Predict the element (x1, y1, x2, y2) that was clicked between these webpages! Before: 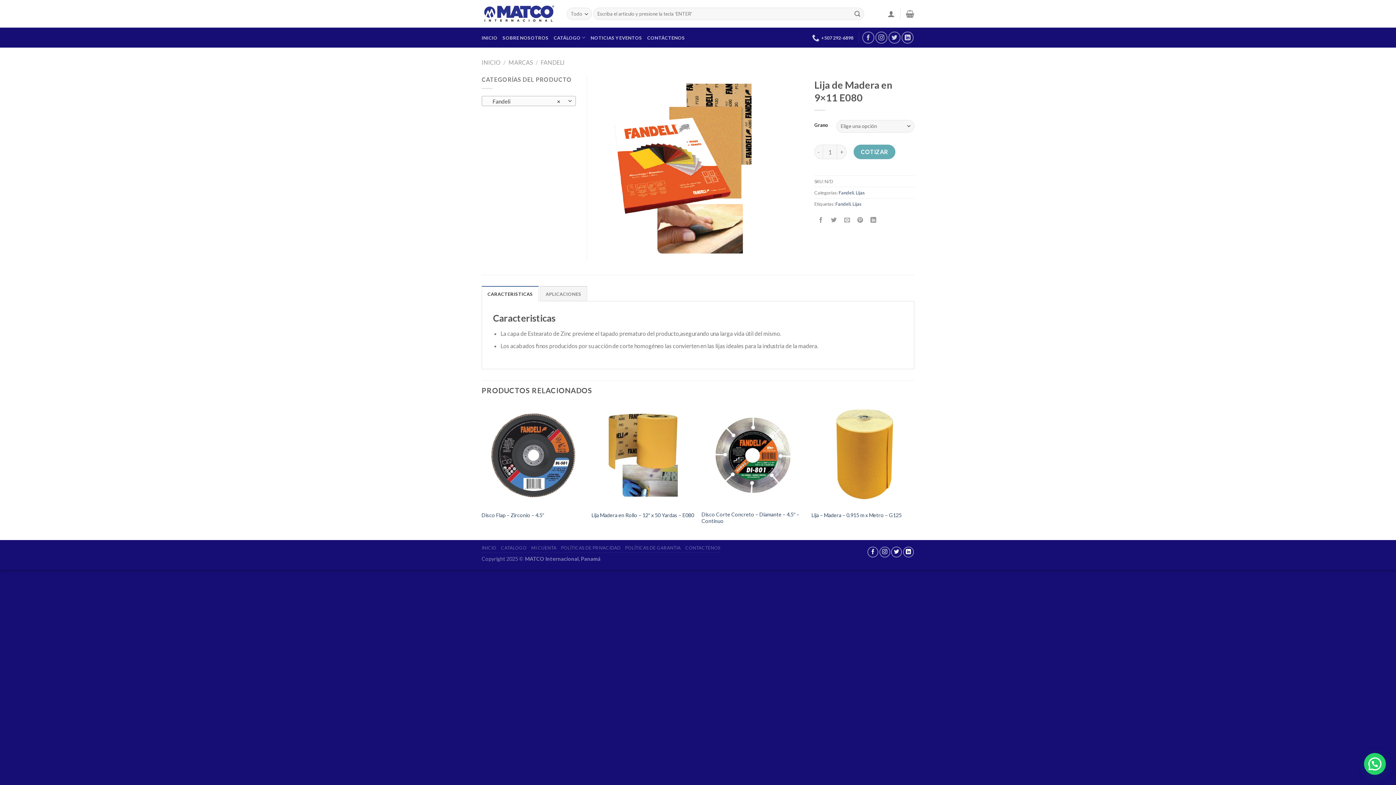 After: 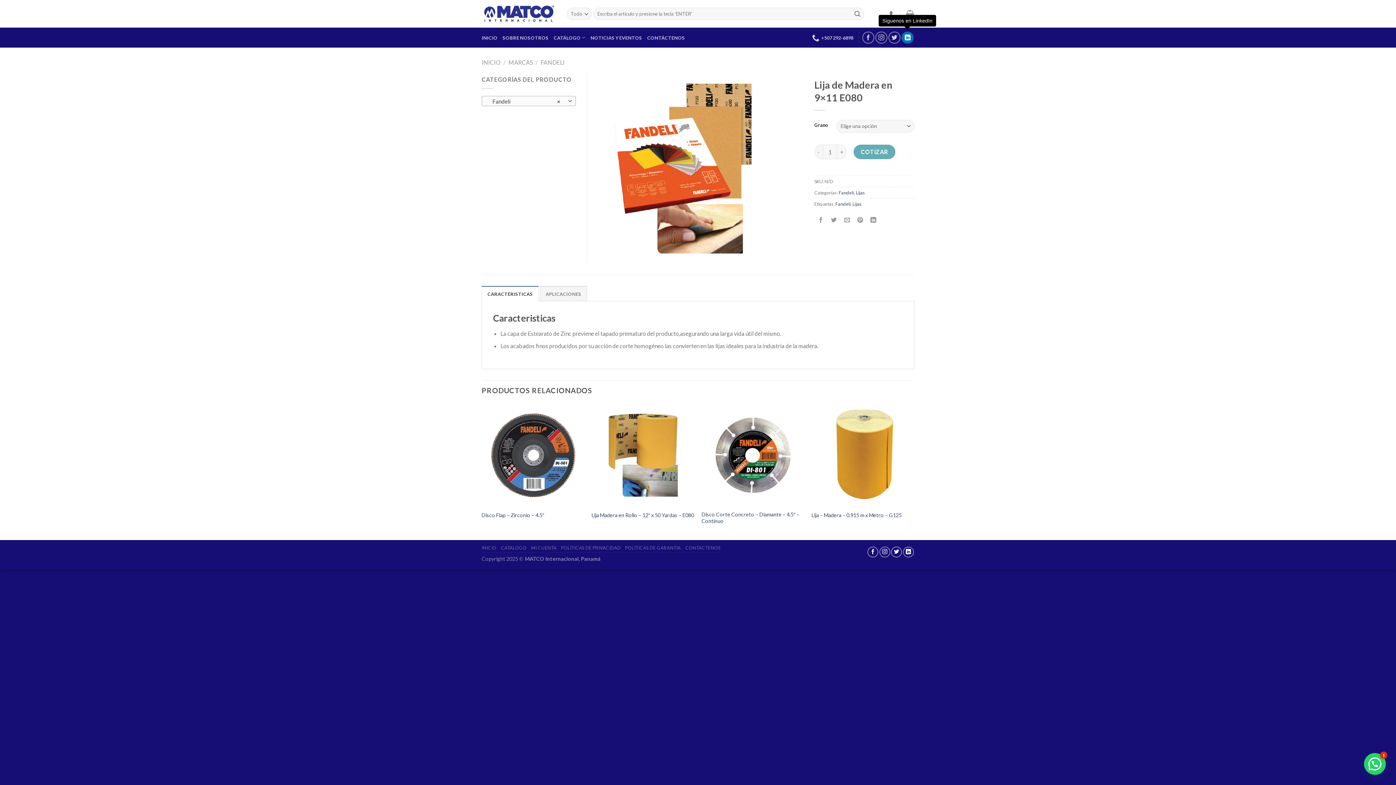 Action: label: Síguenos en LinkedIn bbox: (901, 31, 913, 43)